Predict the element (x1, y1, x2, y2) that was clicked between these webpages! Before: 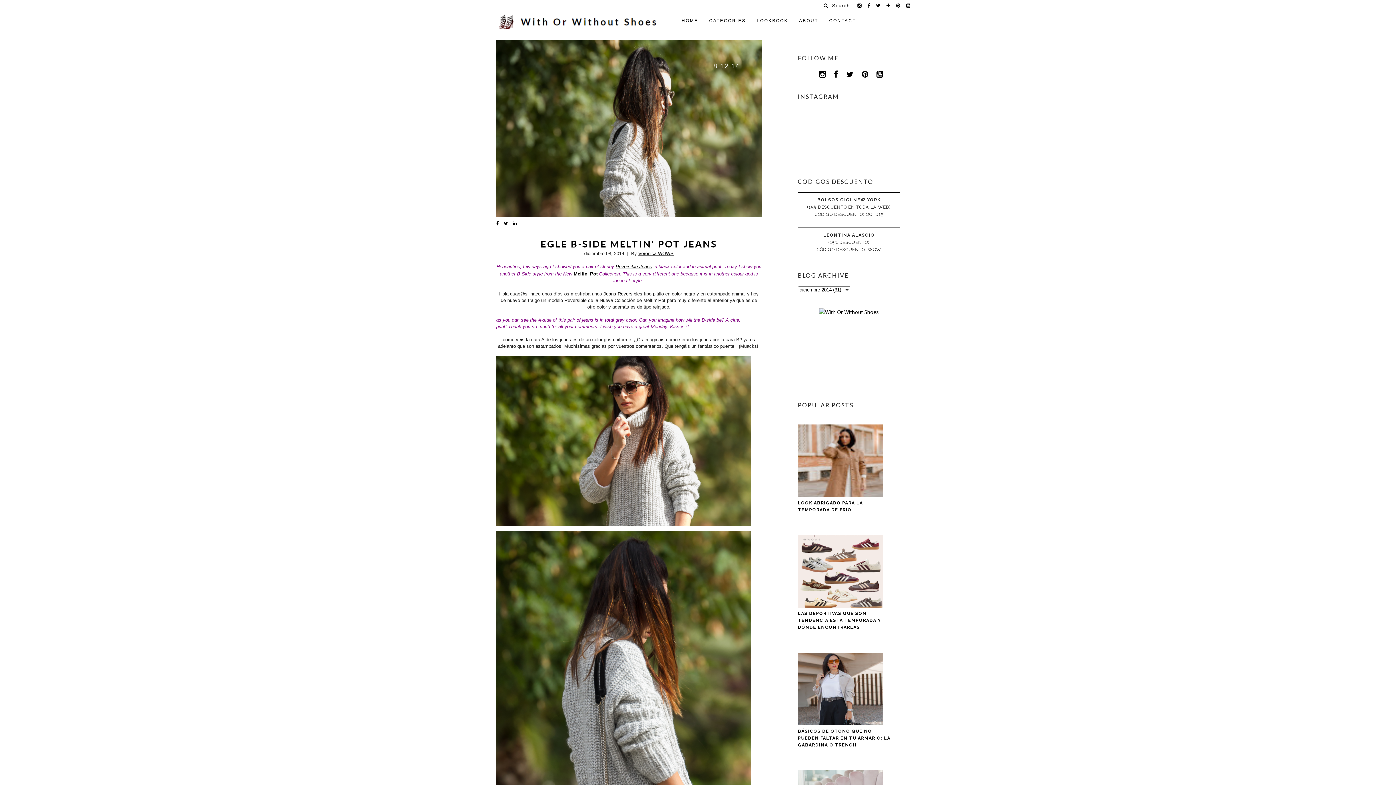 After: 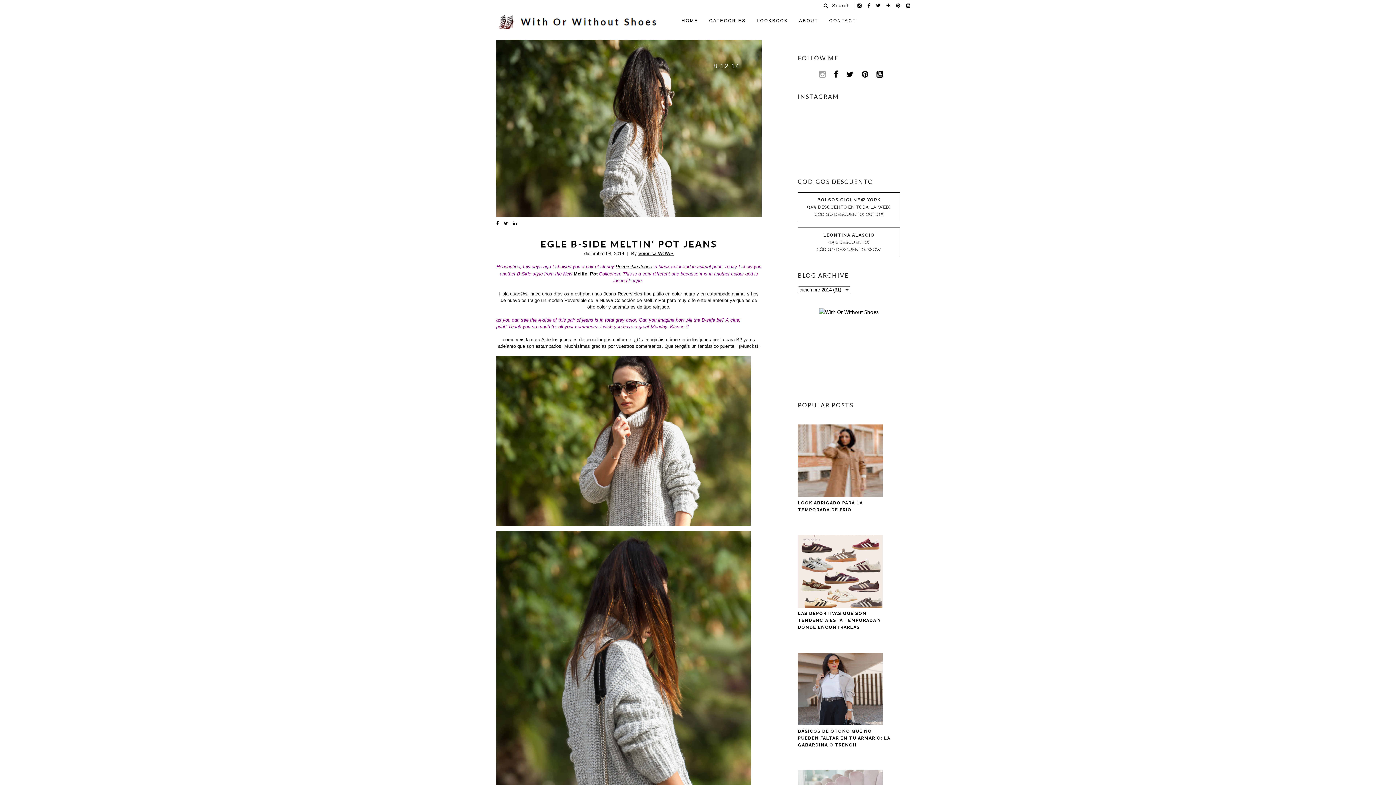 Action: bbox: (819, 69, 827, 78)